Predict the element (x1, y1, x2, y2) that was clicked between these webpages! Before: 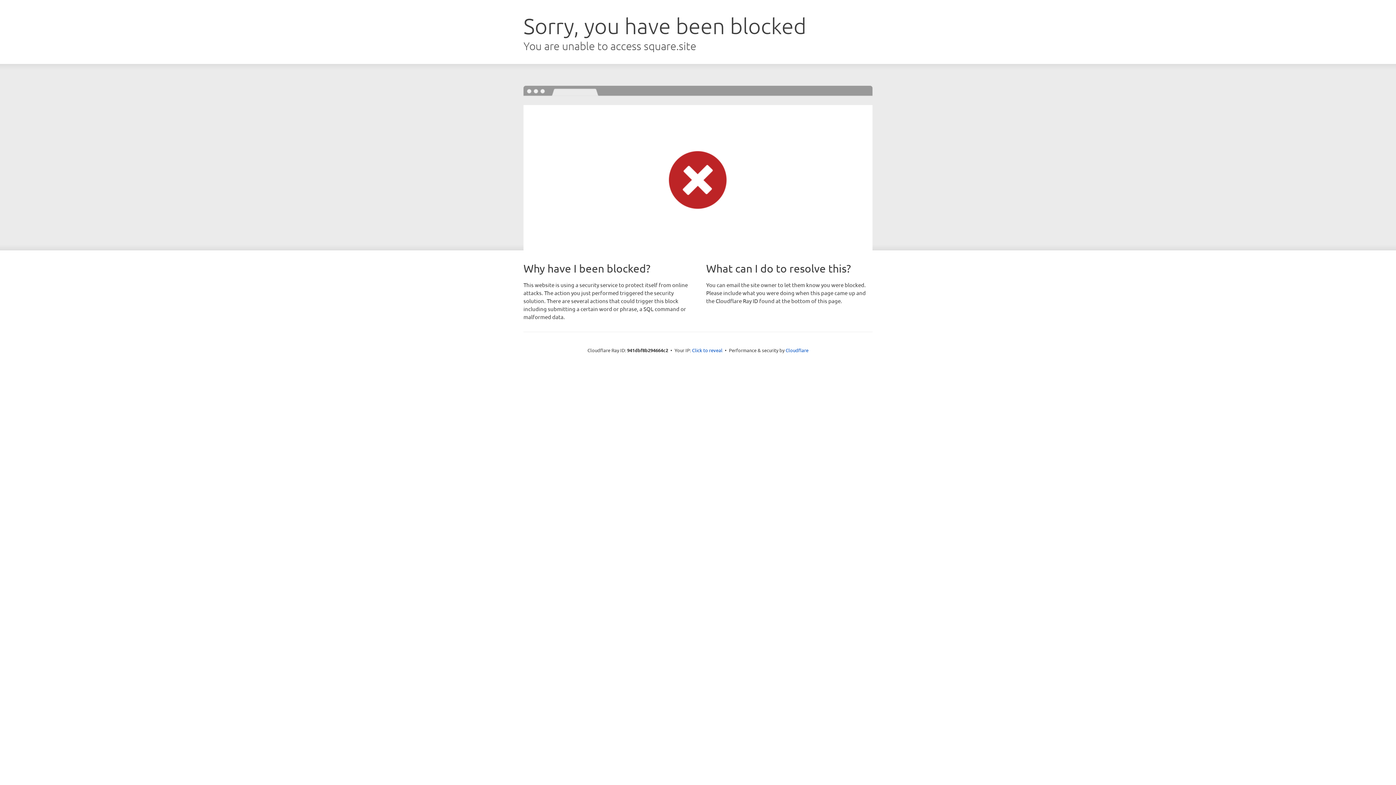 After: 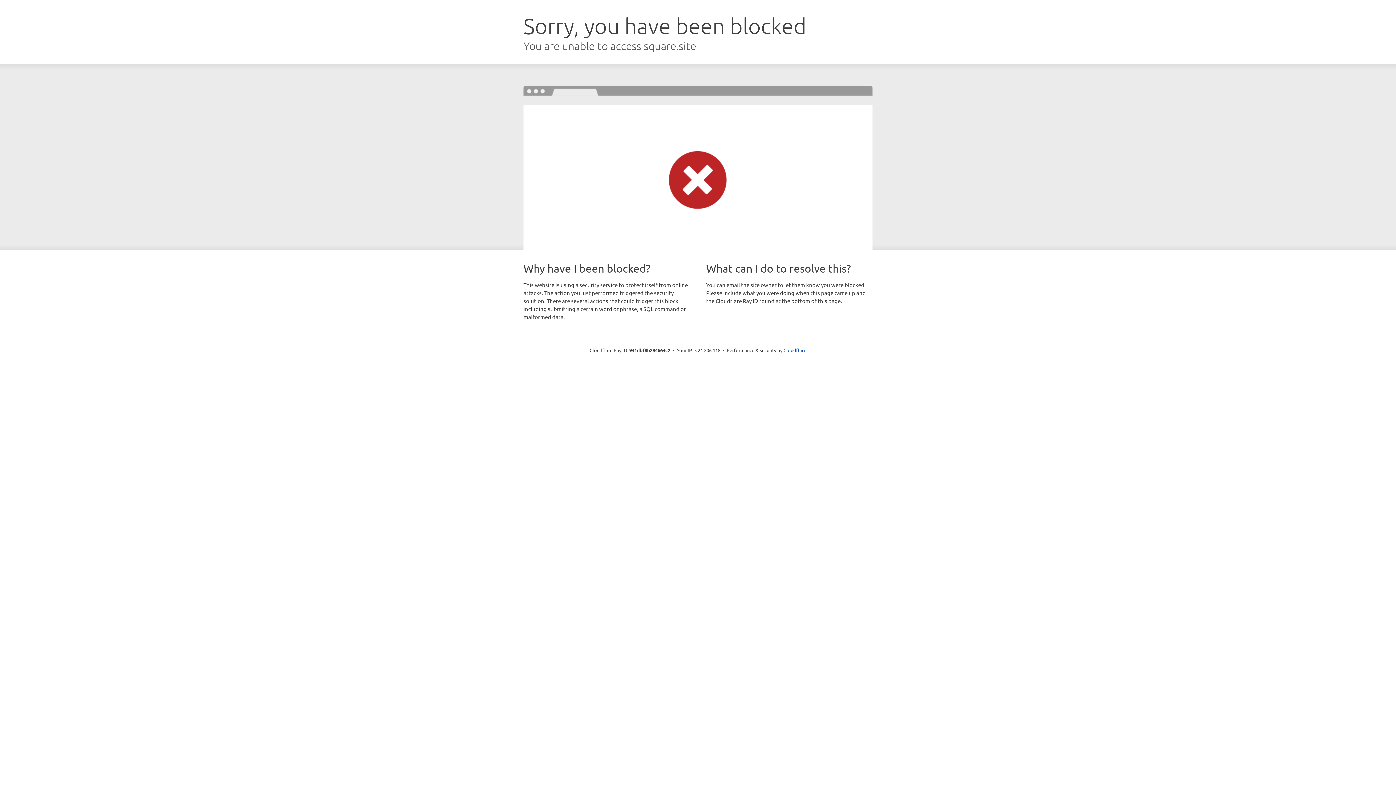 Action: bbox: (692, 346, 722, 353) label: Click to reveal